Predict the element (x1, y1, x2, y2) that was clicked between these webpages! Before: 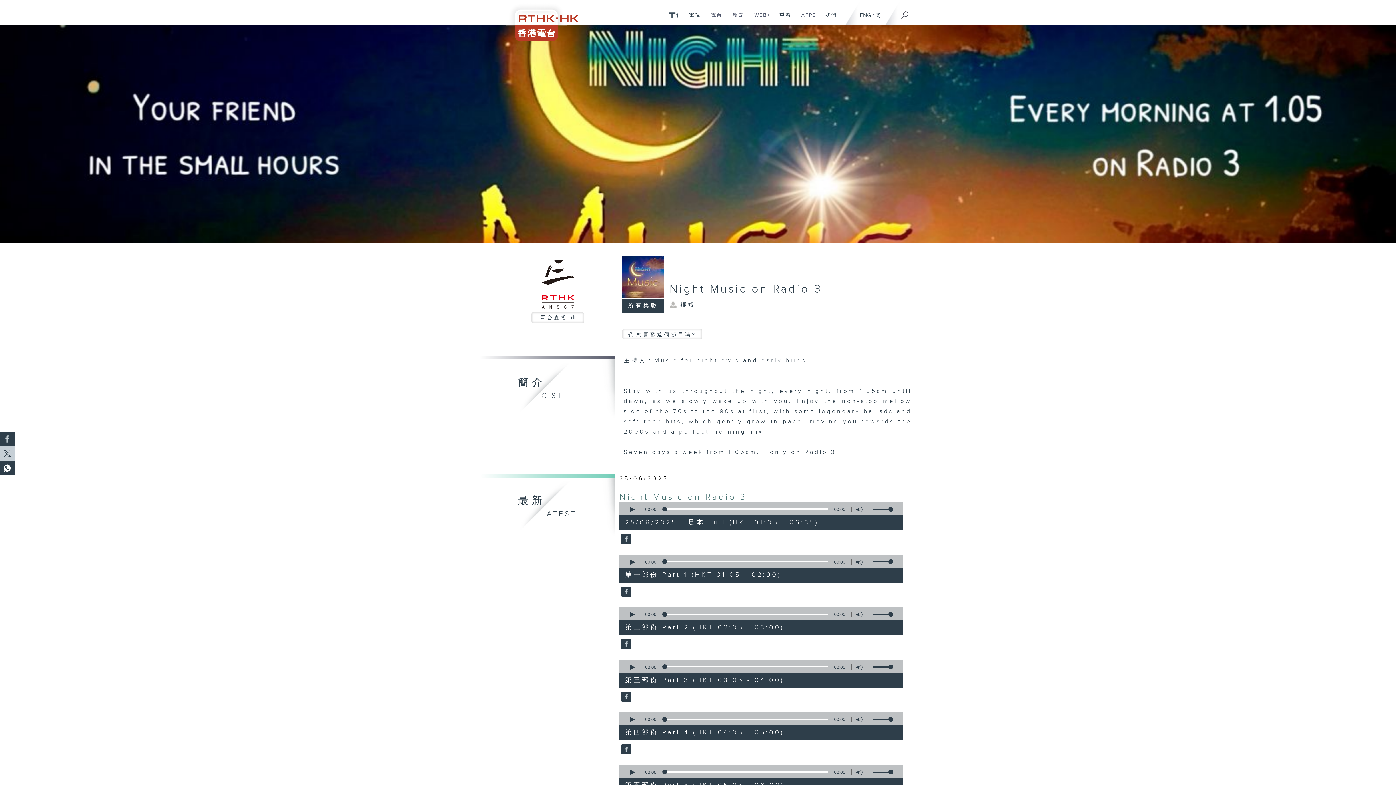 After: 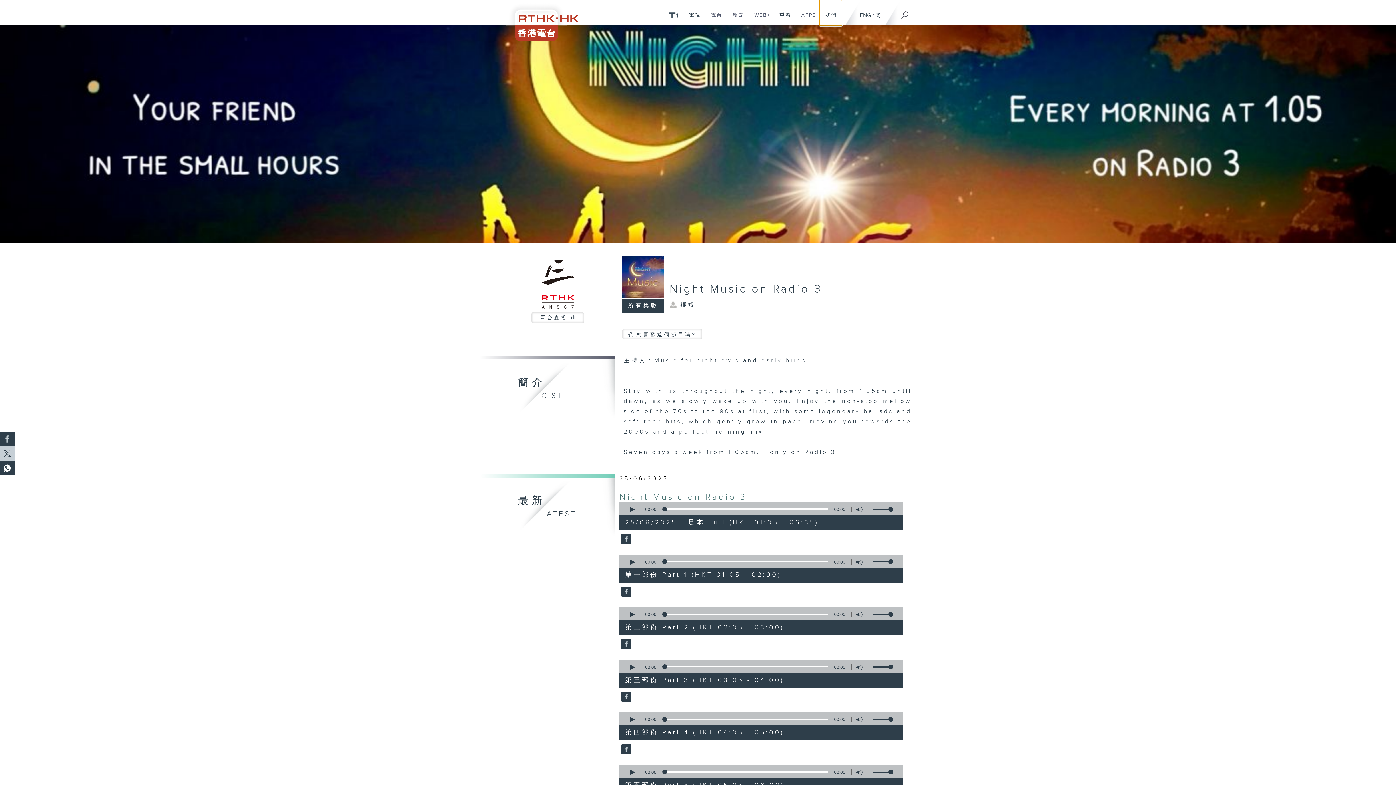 Action: bbox: (820, 0, 841, 25) label: 我們
在新分頁開啟